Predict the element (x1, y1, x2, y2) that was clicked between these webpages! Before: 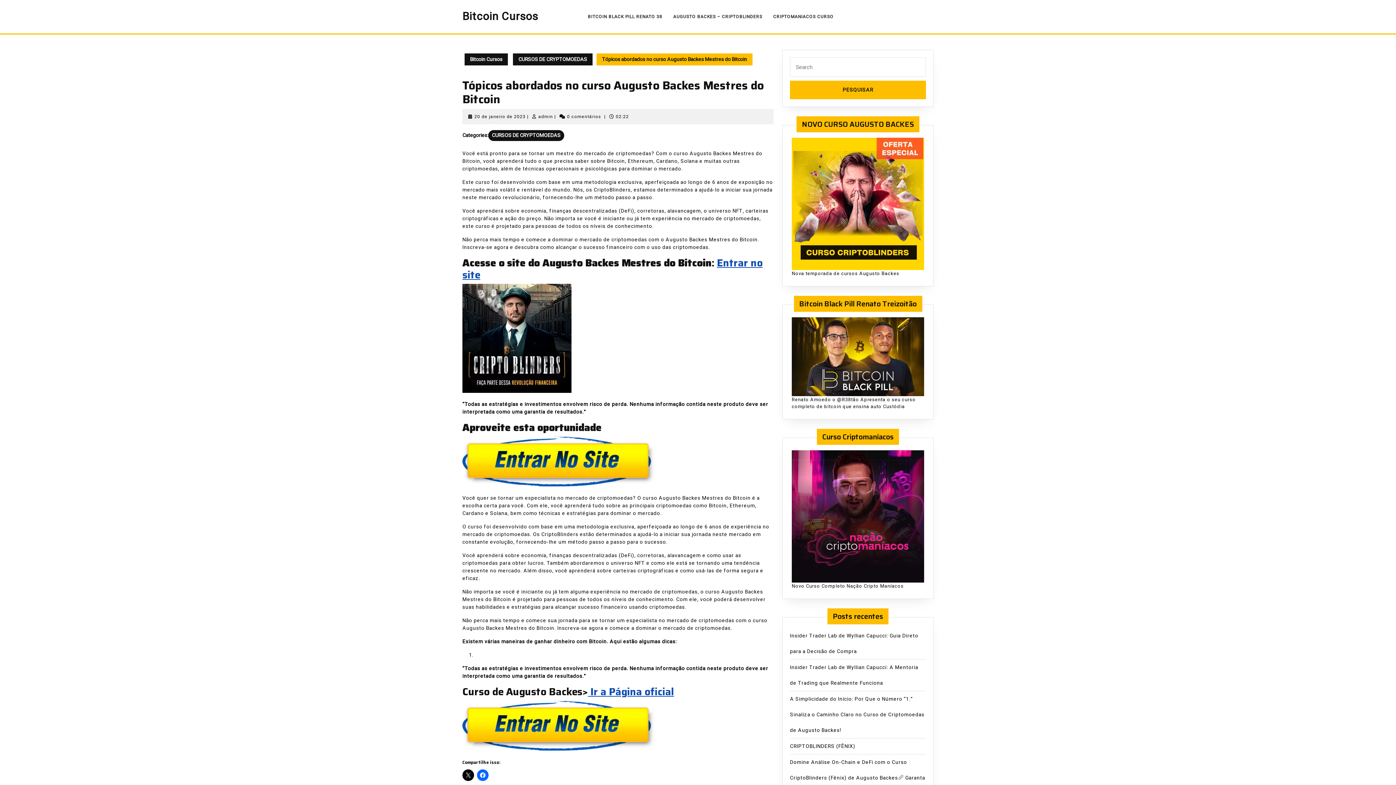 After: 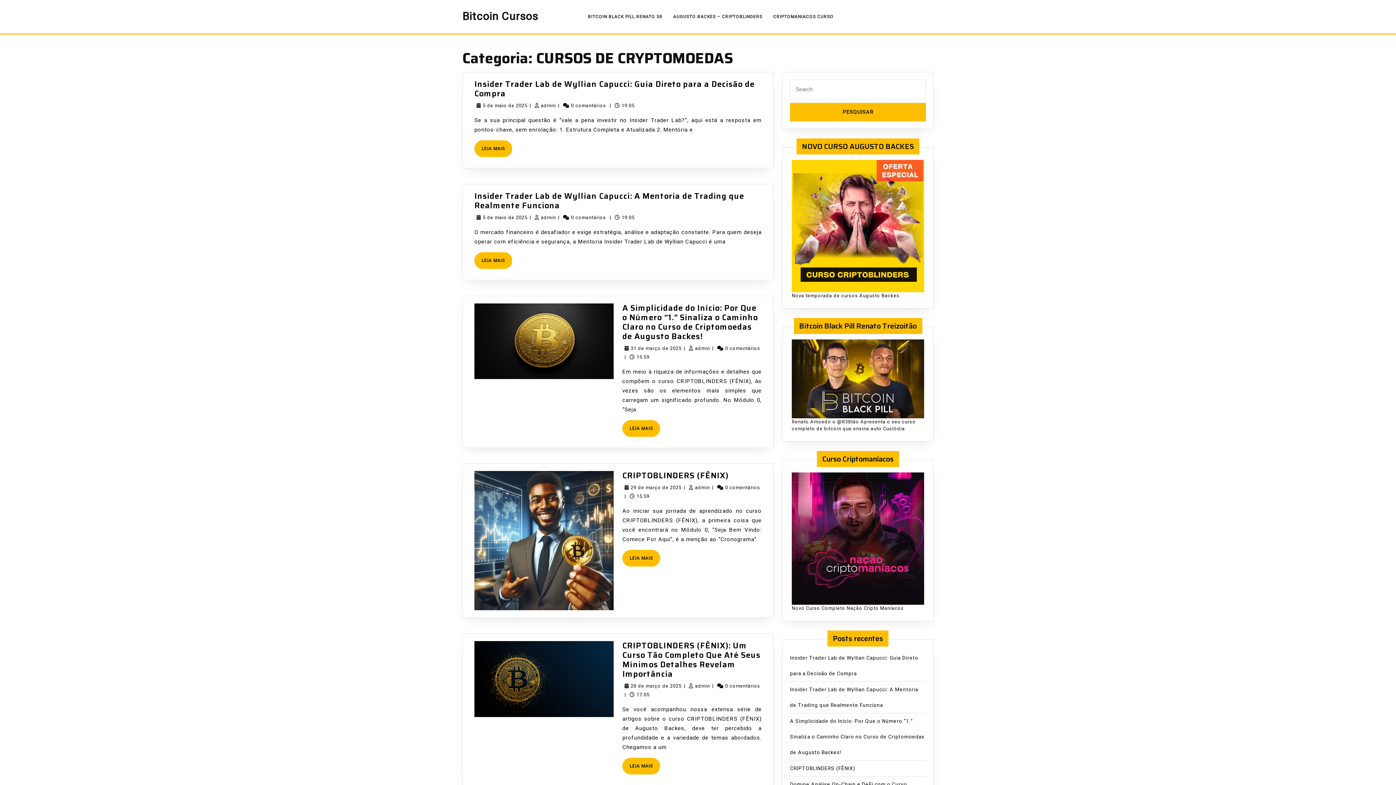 Action: label: CURSOS DE CRYPTOMOEDAS bbox: (513, 53, 592, 65)